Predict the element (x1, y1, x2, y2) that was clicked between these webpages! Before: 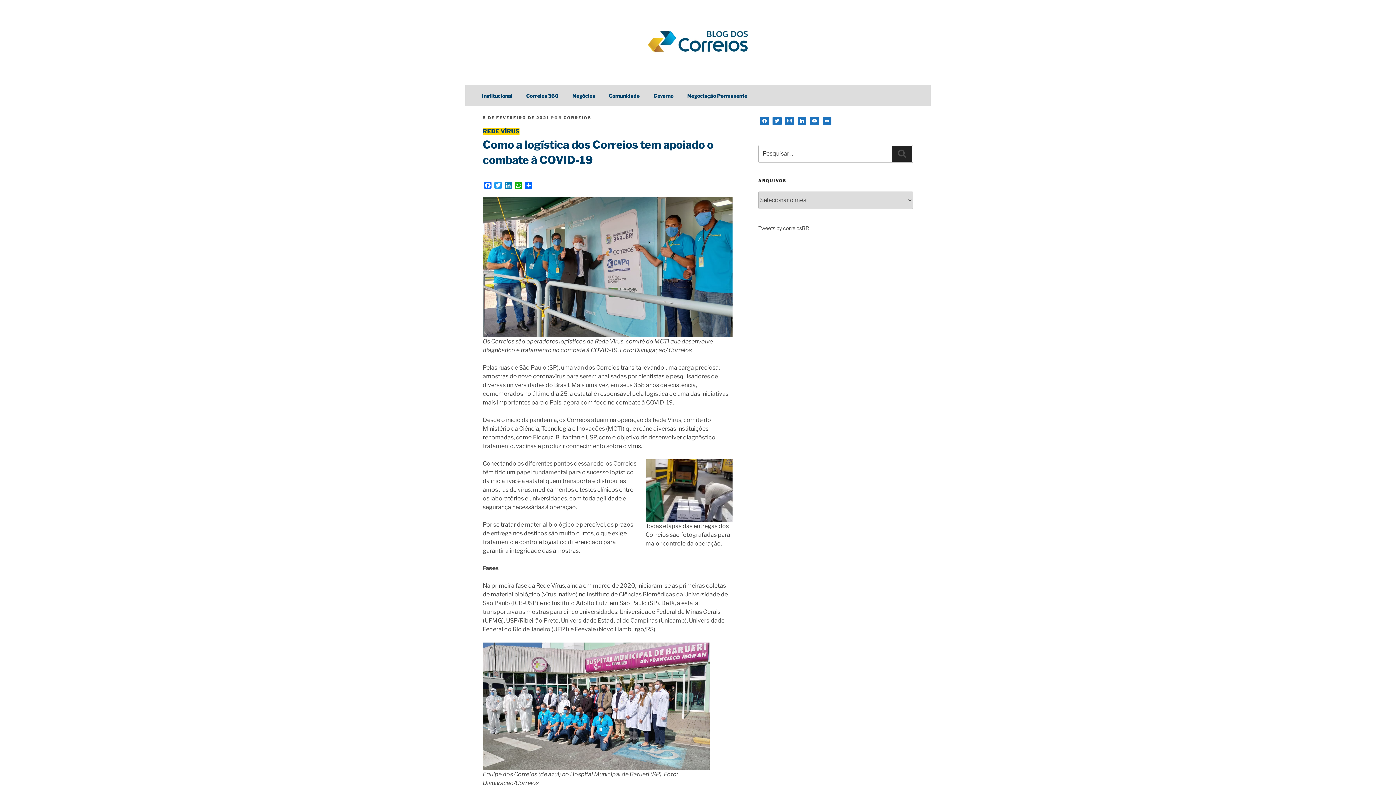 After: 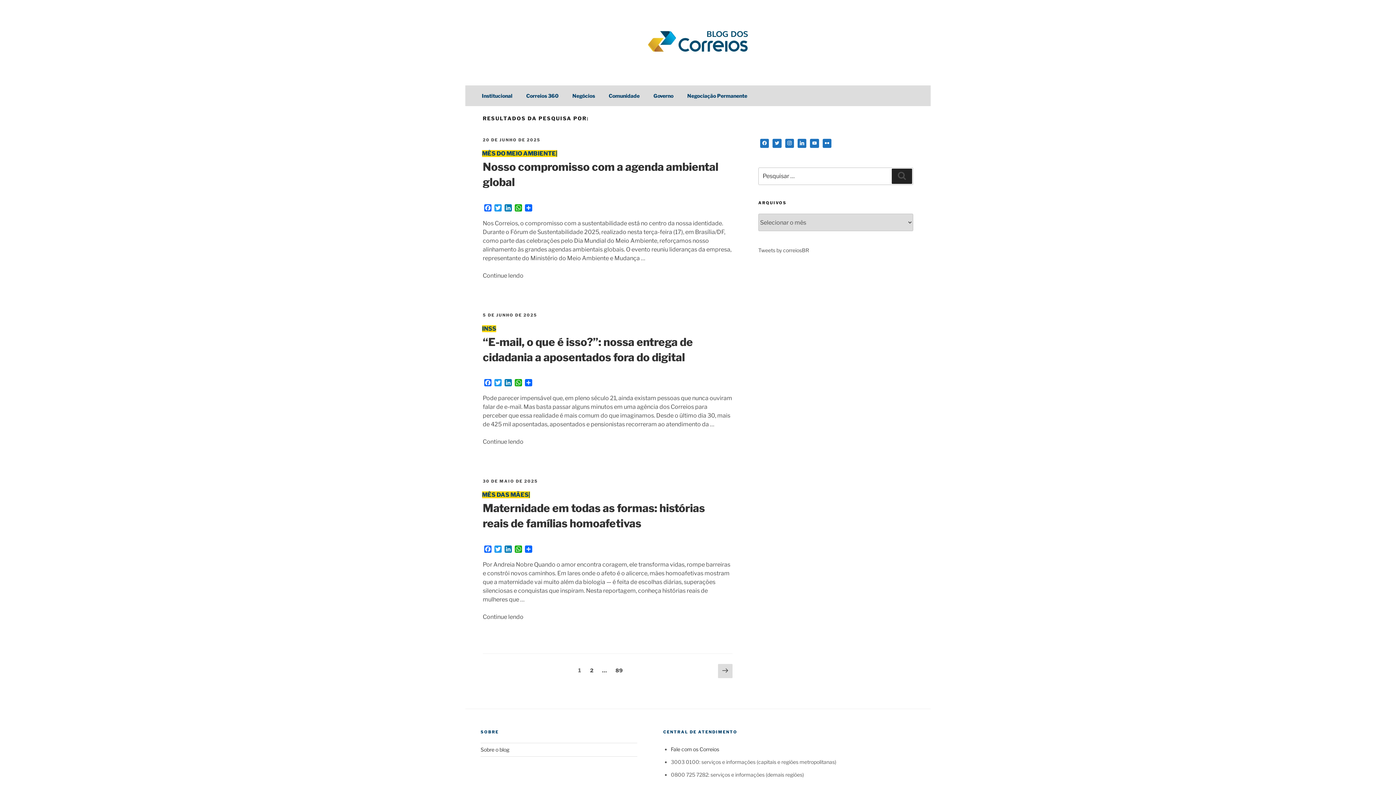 Action: label: Pesquisar bbox: (892, 146, 912, 161)